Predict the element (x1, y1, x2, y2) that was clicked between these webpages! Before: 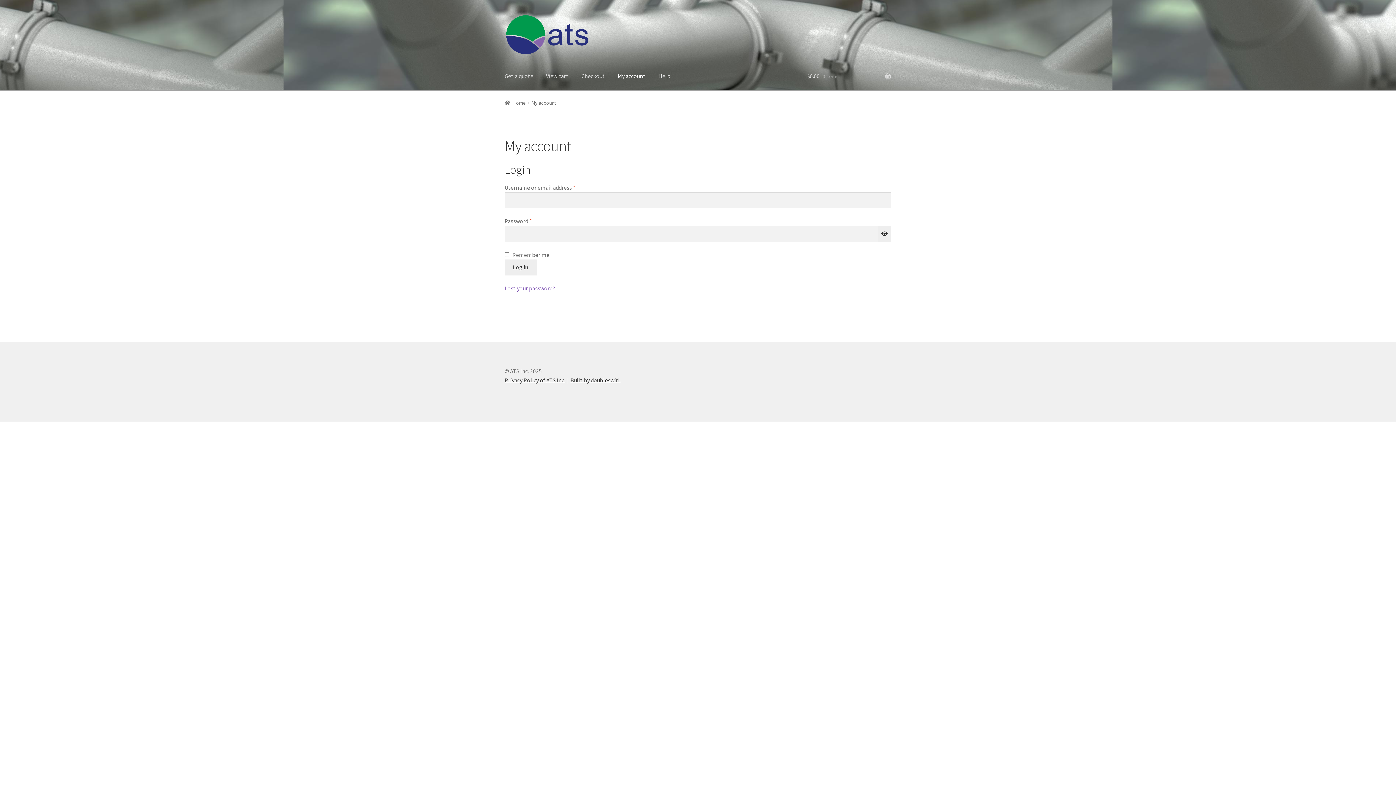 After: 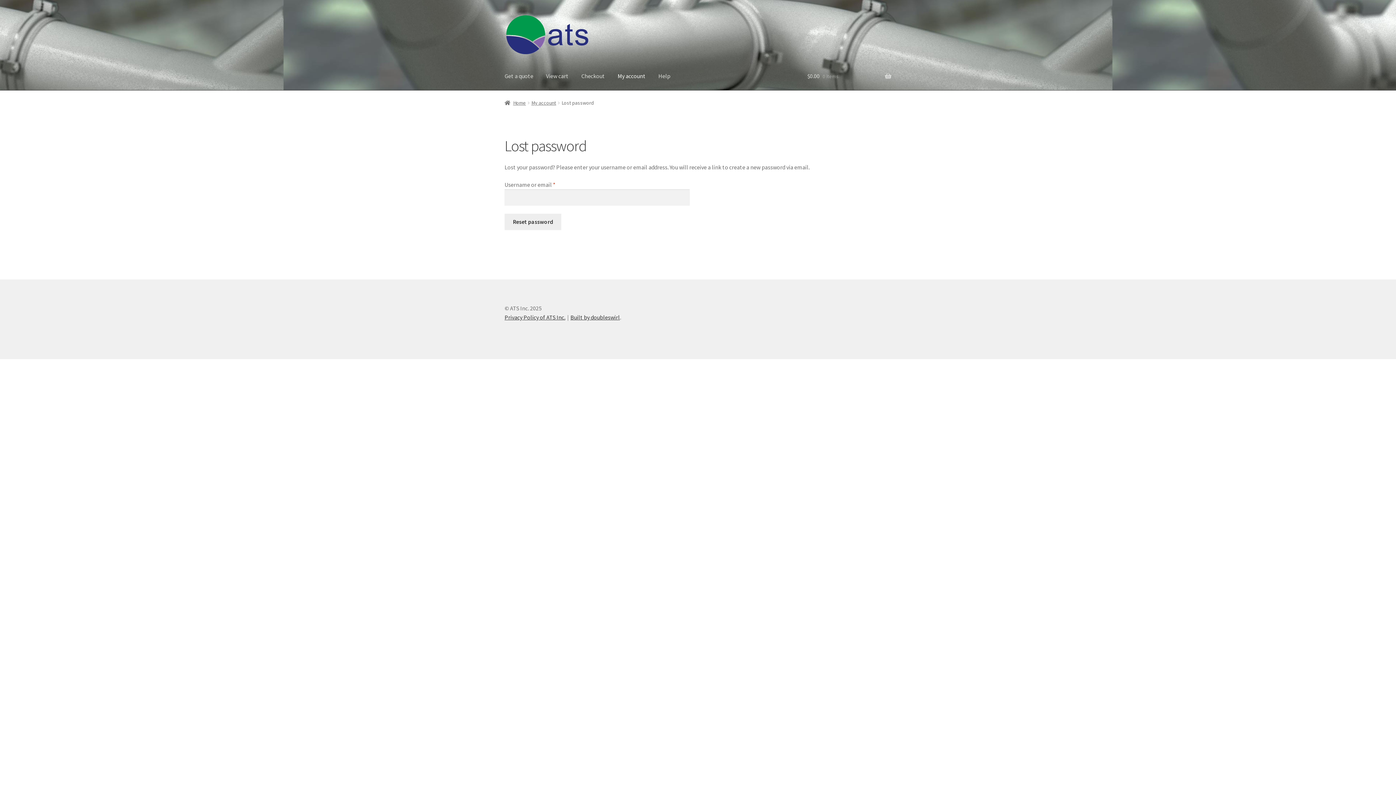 Action: bbox: (504, 284, 555, 291) label: Lost your password?